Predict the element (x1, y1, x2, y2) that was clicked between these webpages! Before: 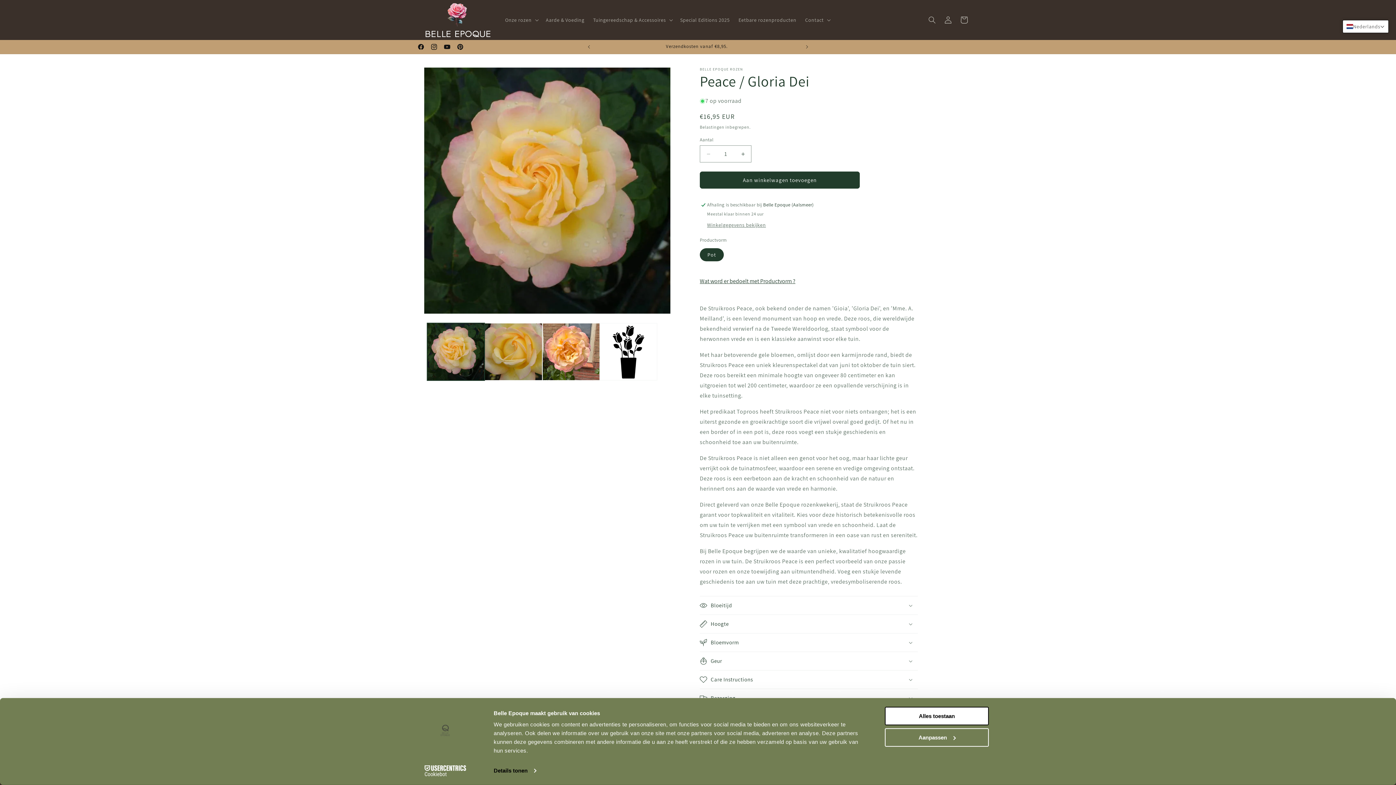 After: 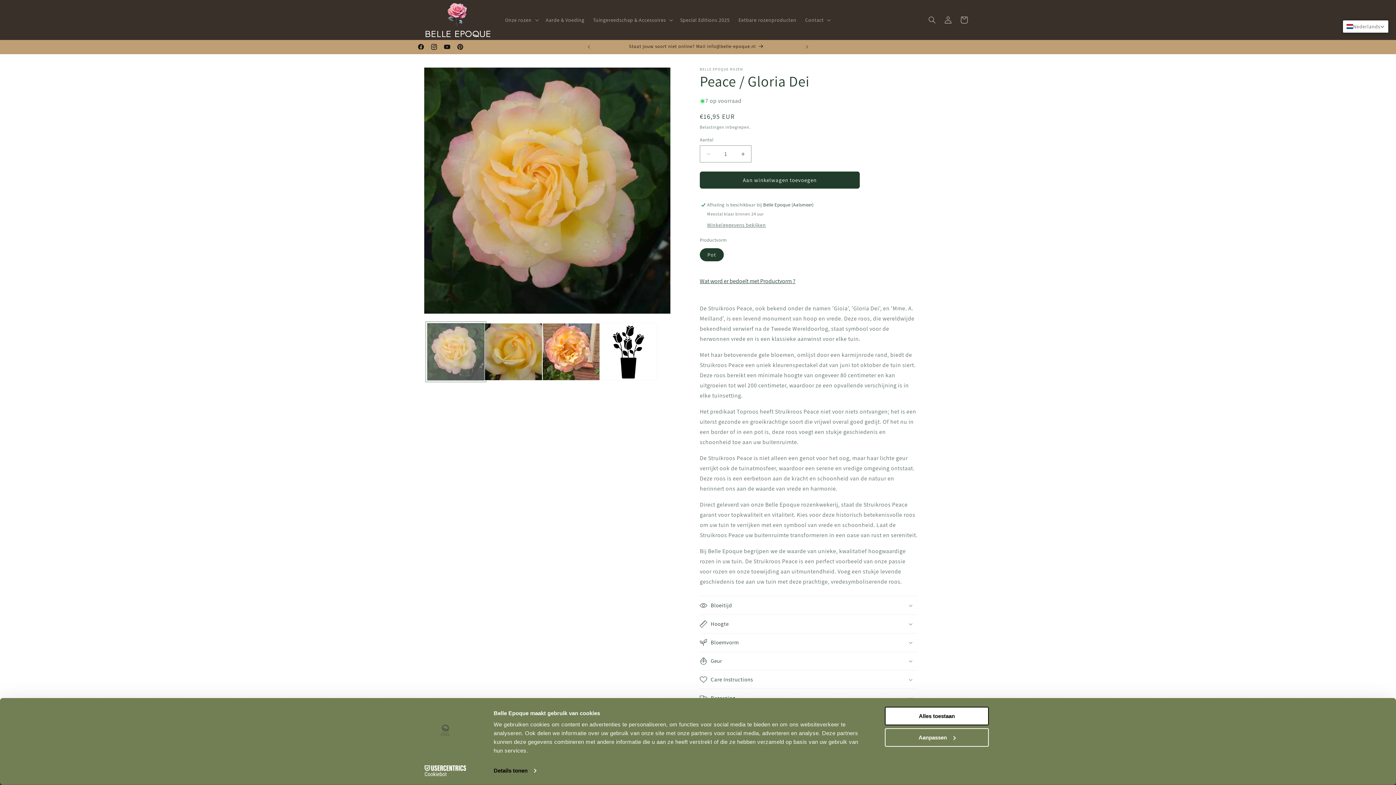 Action: bbox: (427, 323, 484, 380) label: Afbeelding 1 laden in gallery-weergave